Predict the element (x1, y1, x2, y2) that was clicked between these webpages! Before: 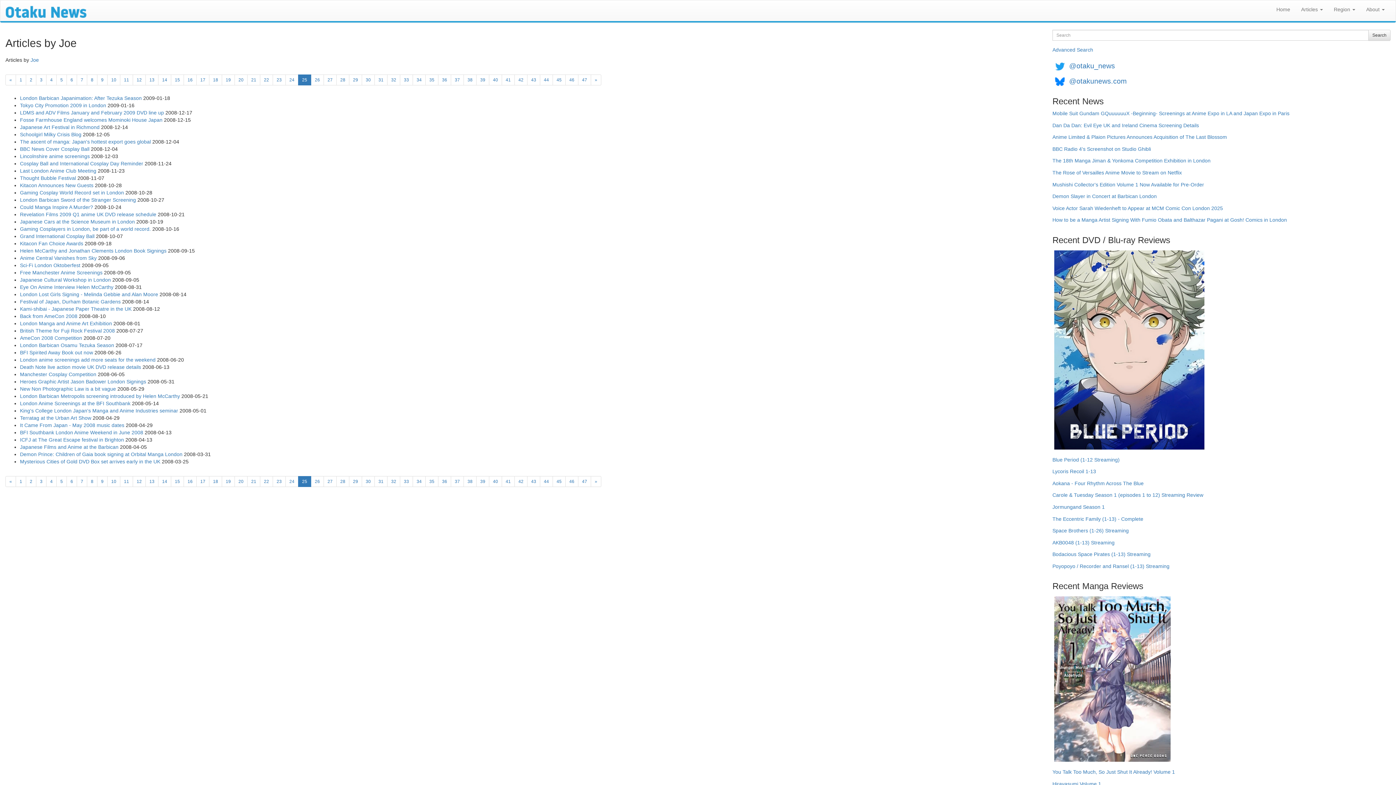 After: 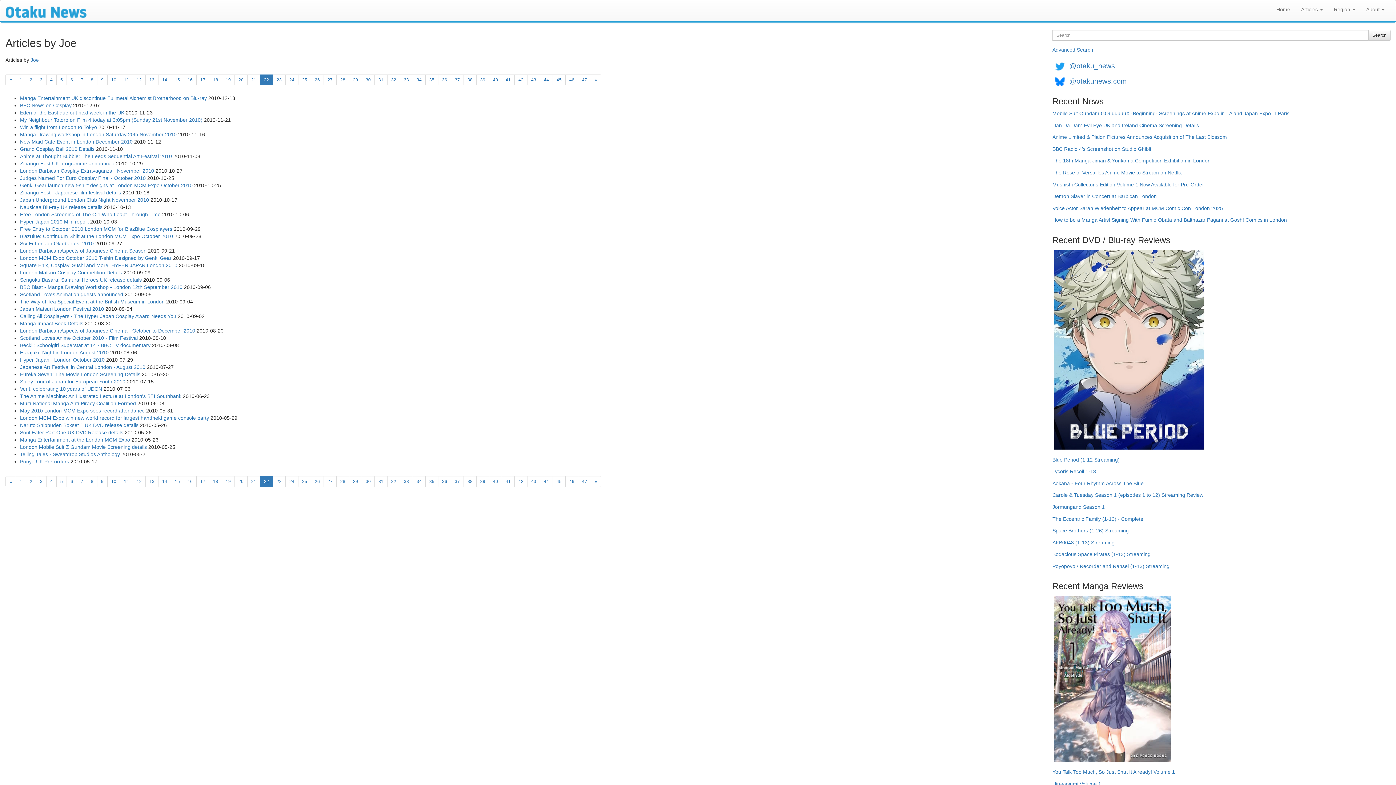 Action: bbox: (260, 74, 273, 85) label: 22